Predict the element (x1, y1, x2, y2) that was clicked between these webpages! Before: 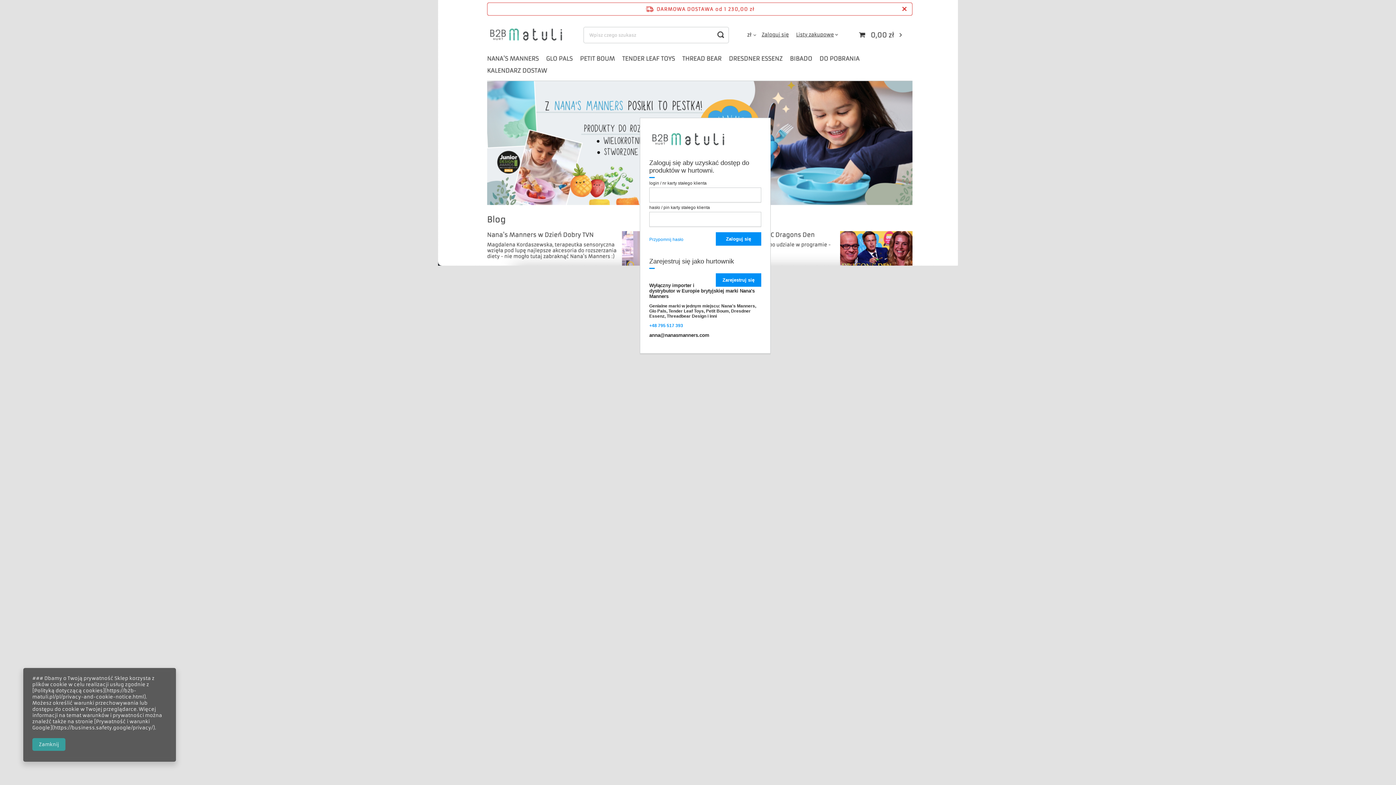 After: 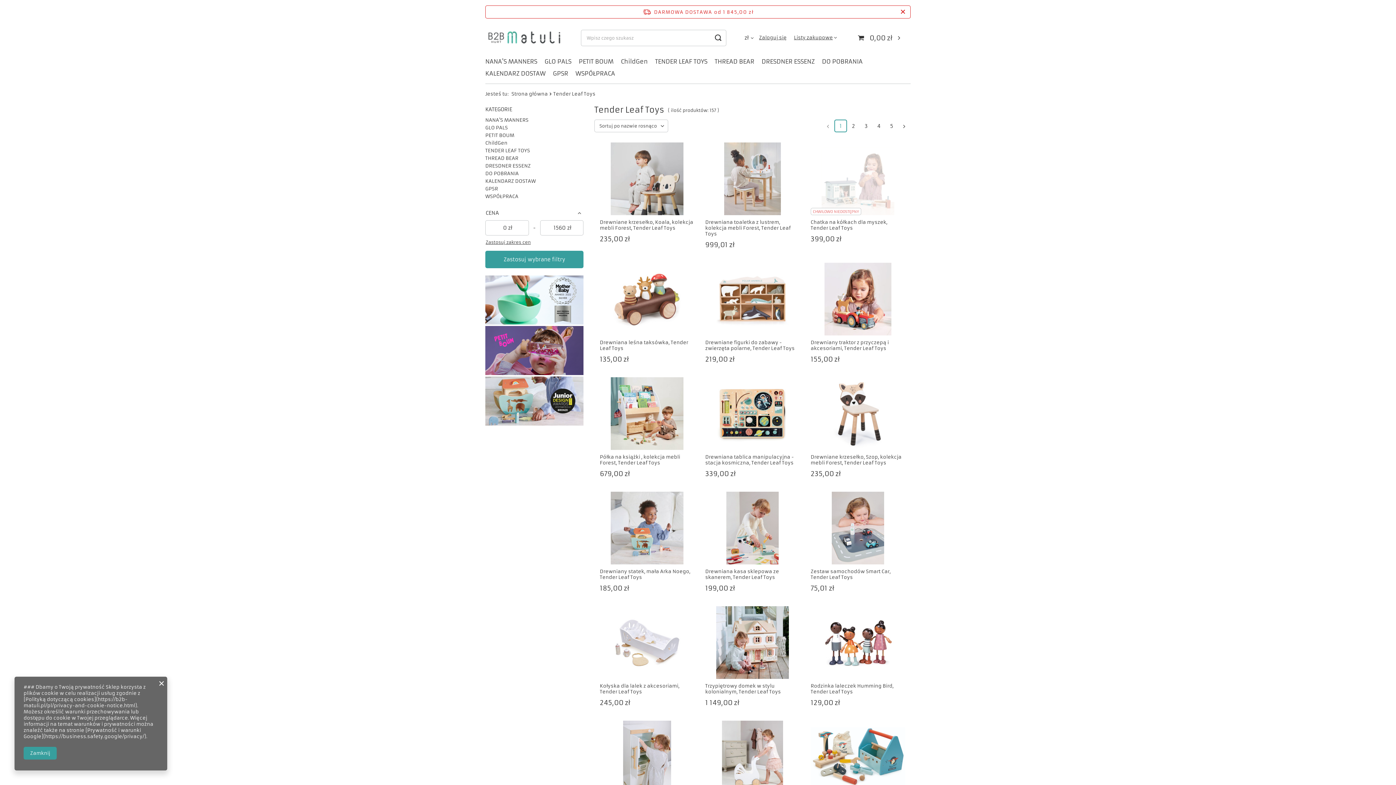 Action: label: Zaloguj się bbox: (716, 232, 761, 245)